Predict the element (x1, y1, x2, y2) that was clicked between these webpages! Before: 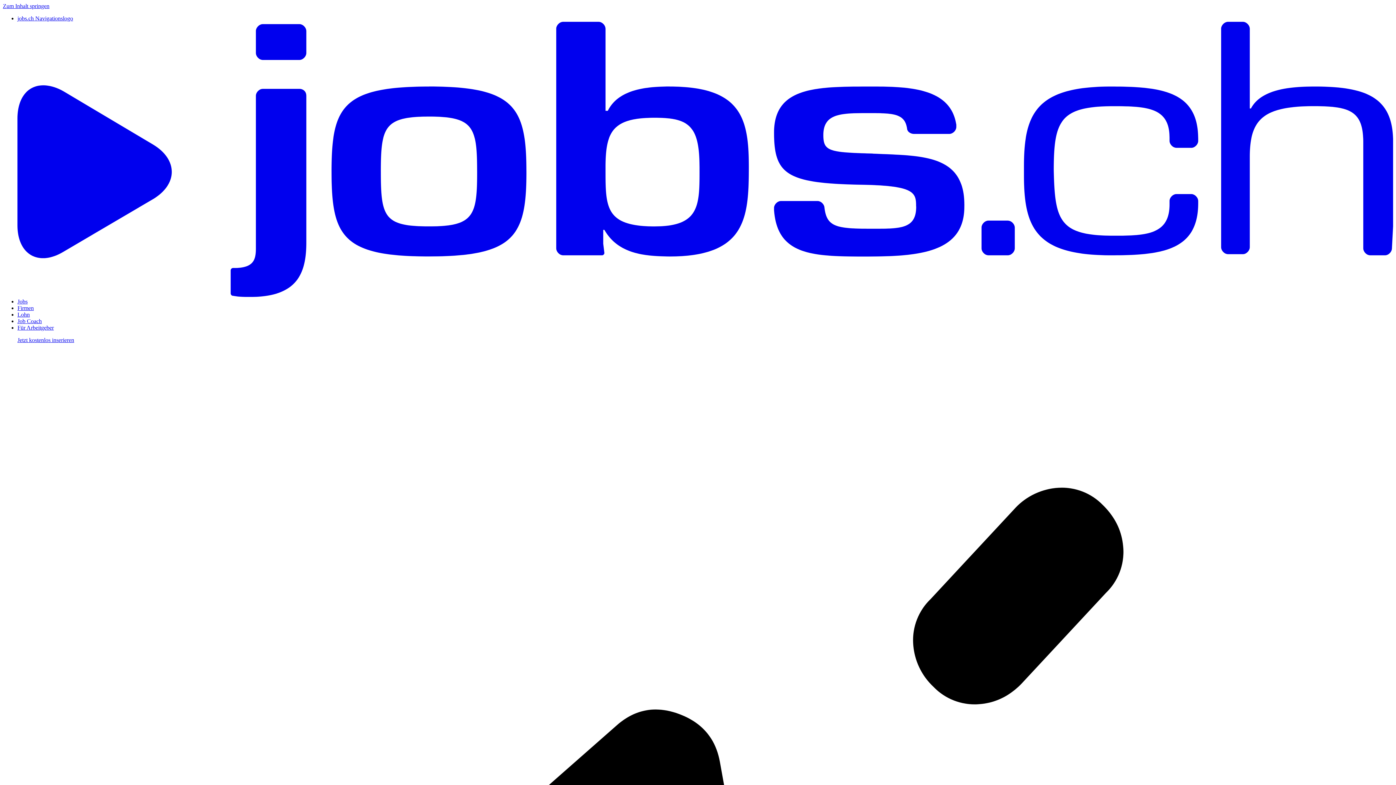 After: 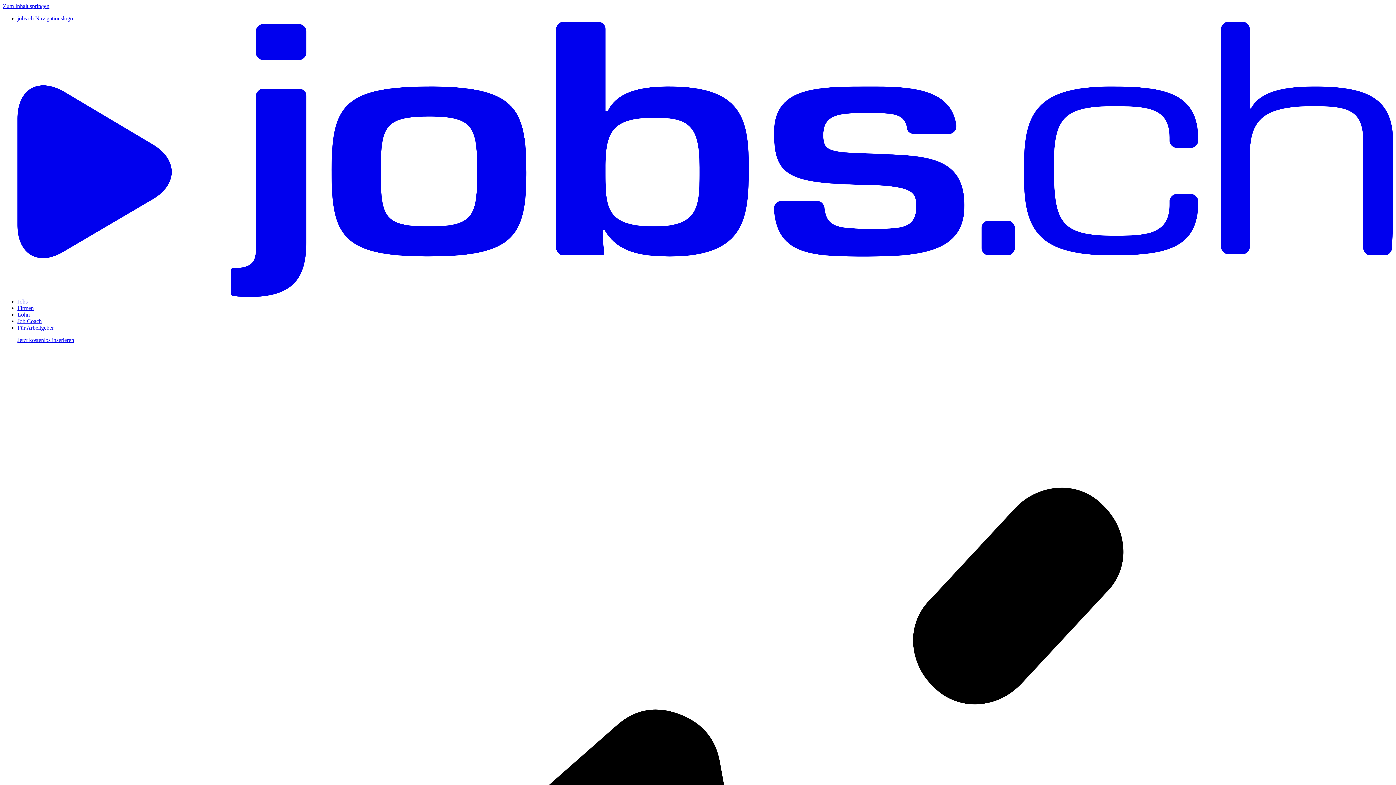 Action: label: Für Arbeitgeber

Jetzt kostenlos inserieren  bbox: (17, 324, 53, 330)